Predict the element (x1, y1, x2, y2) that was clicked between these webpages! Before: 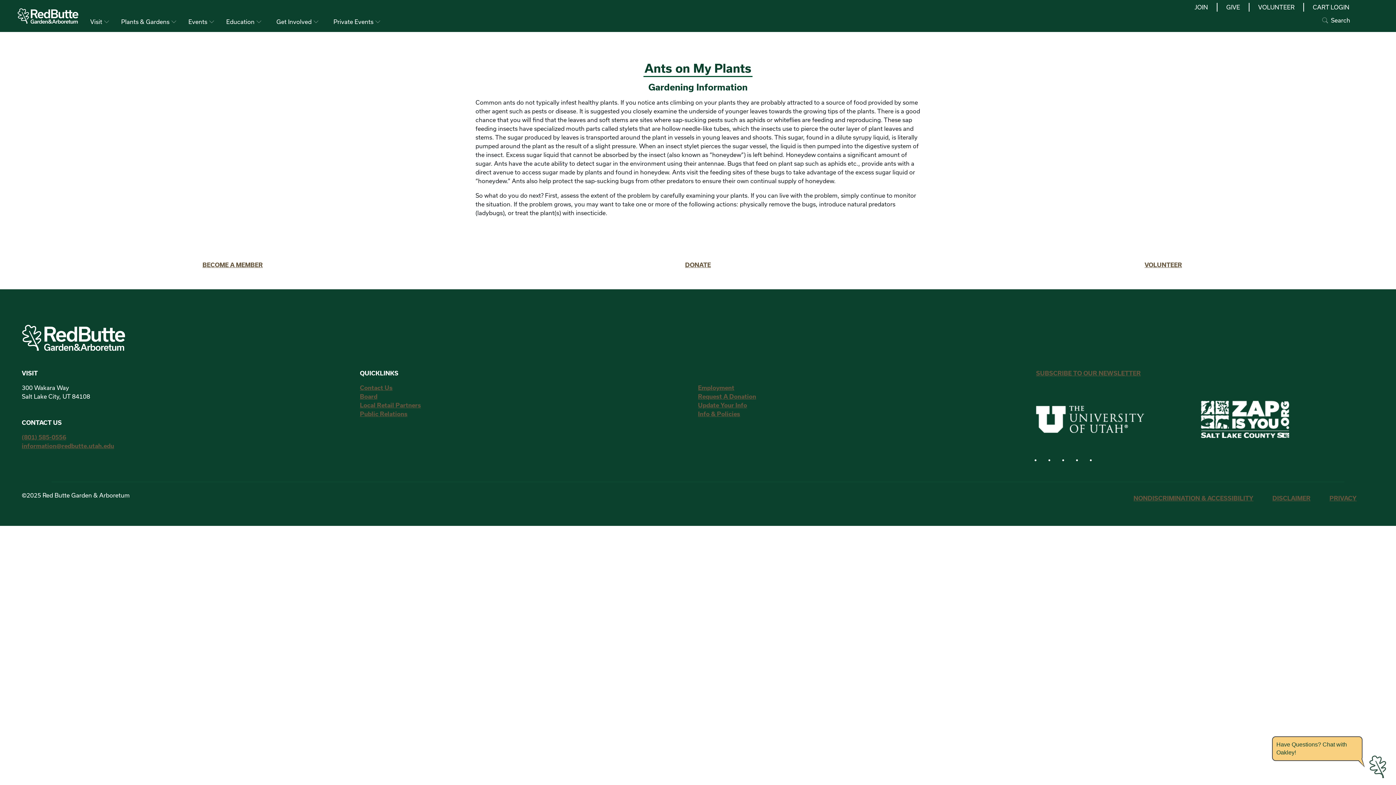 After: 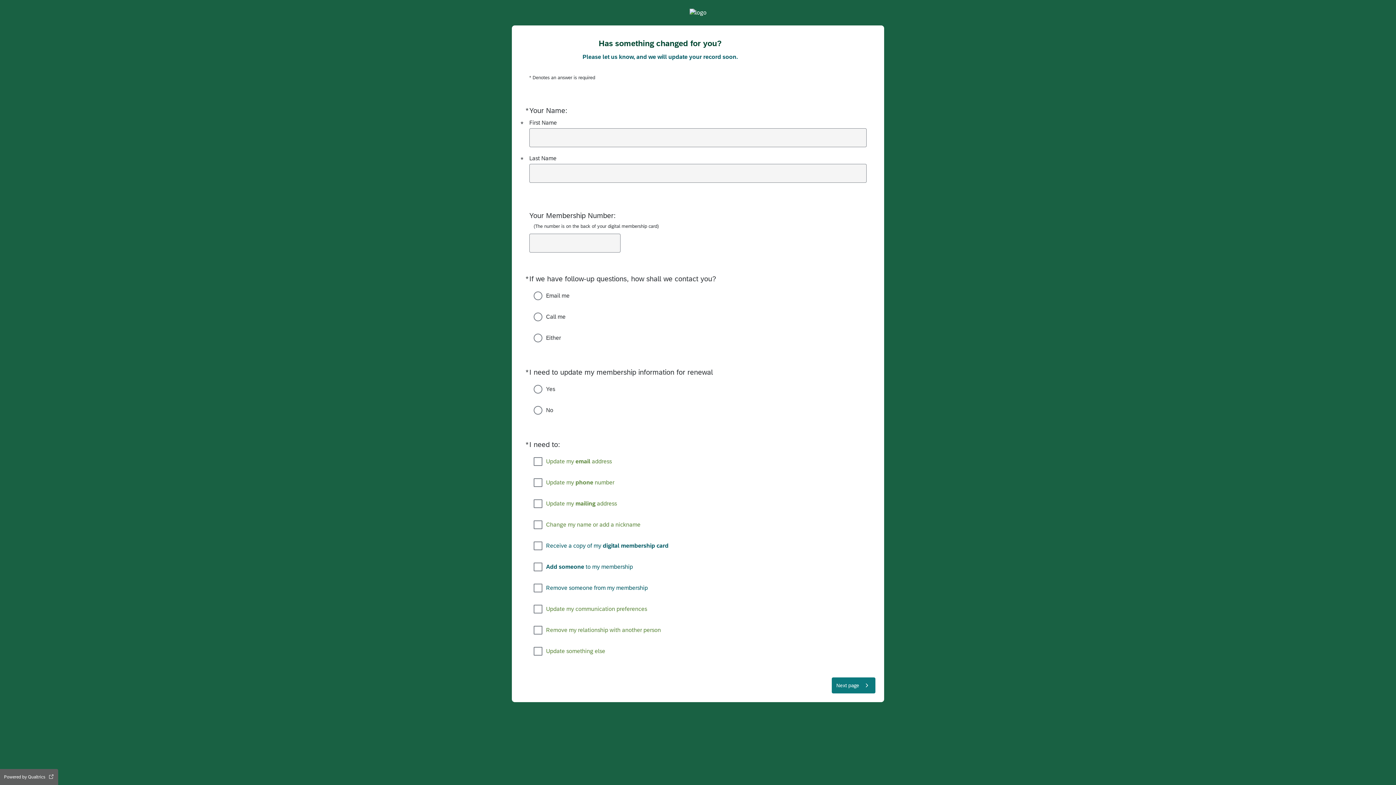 Action: bbox: (698, 401, 747, 408) label: Update Your Info